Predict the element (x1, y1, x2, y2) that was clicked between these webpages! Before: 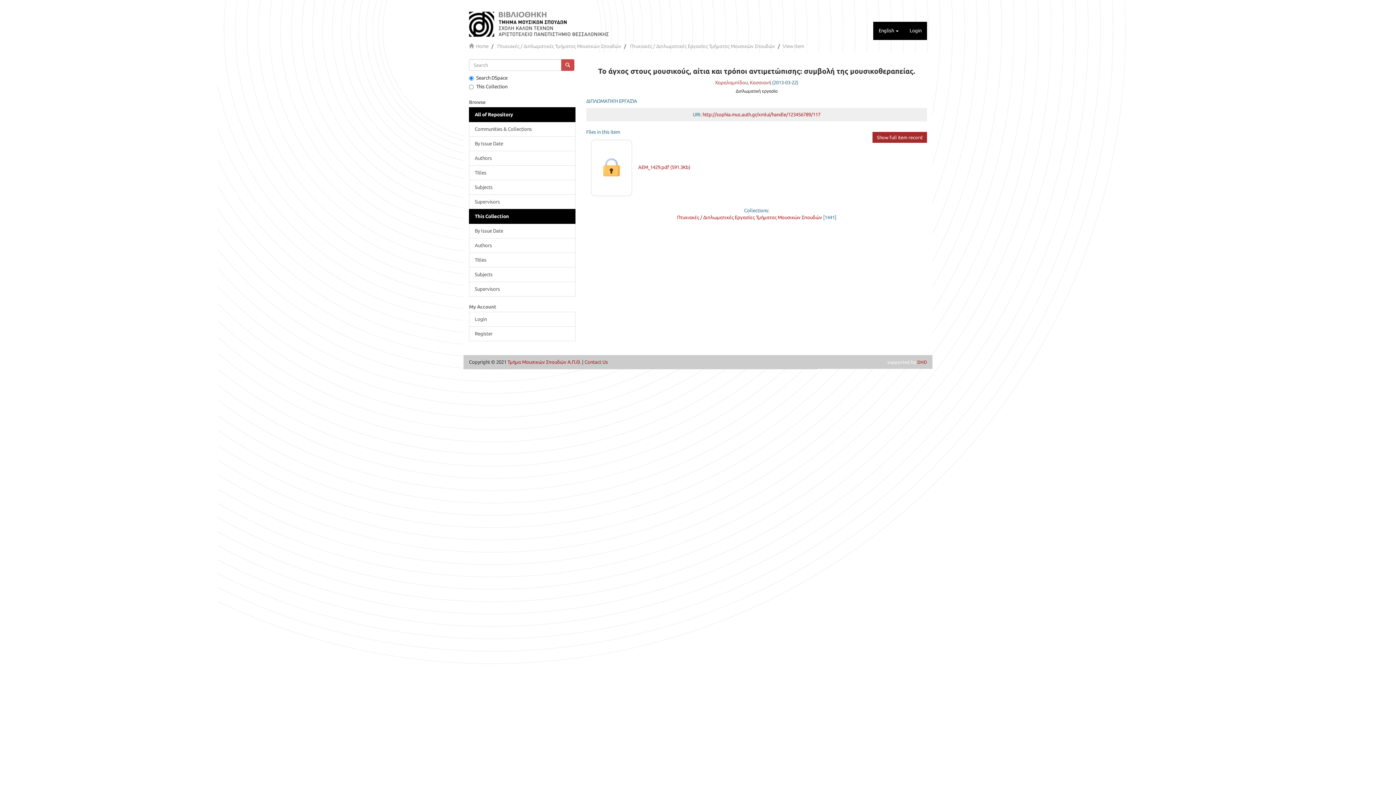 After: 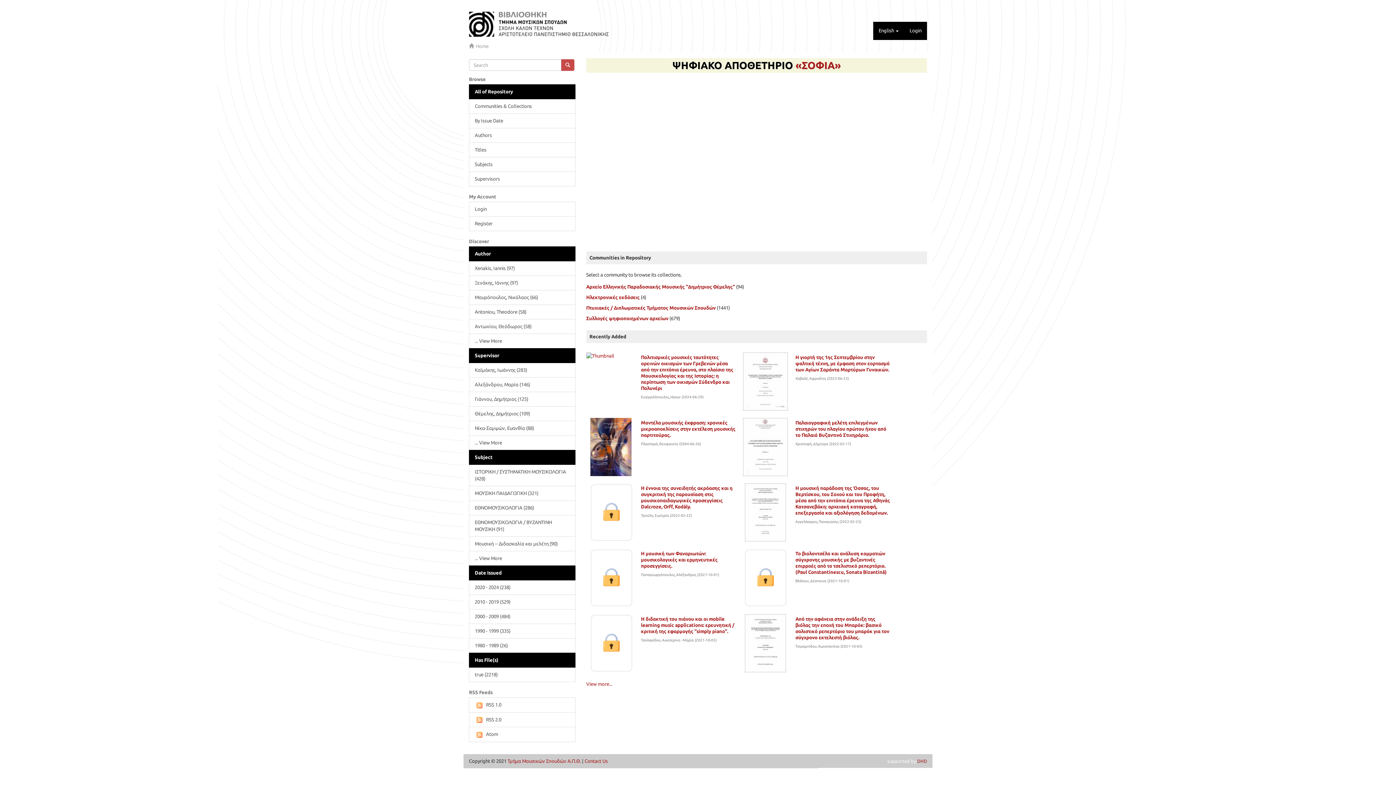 Action: bbox: (463, 3, 910, 21)